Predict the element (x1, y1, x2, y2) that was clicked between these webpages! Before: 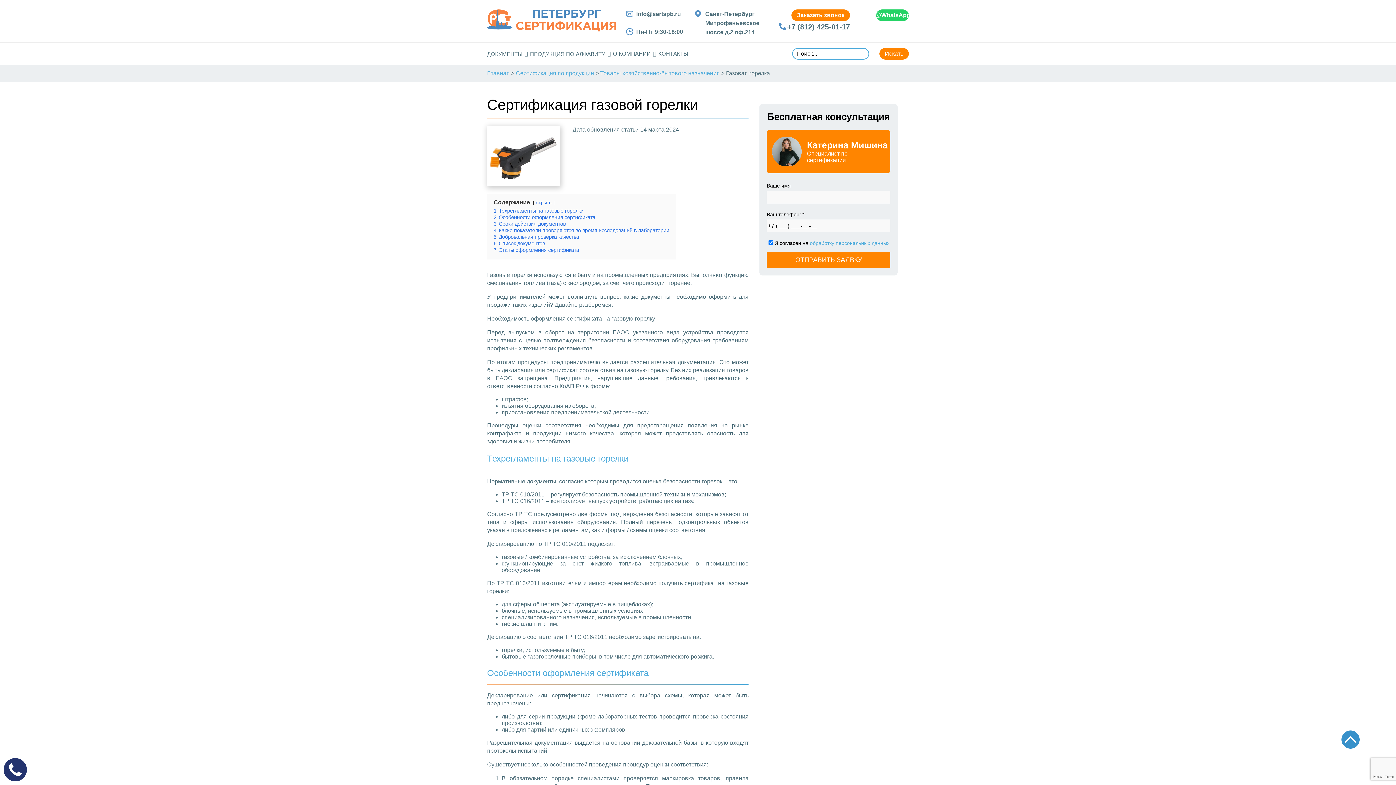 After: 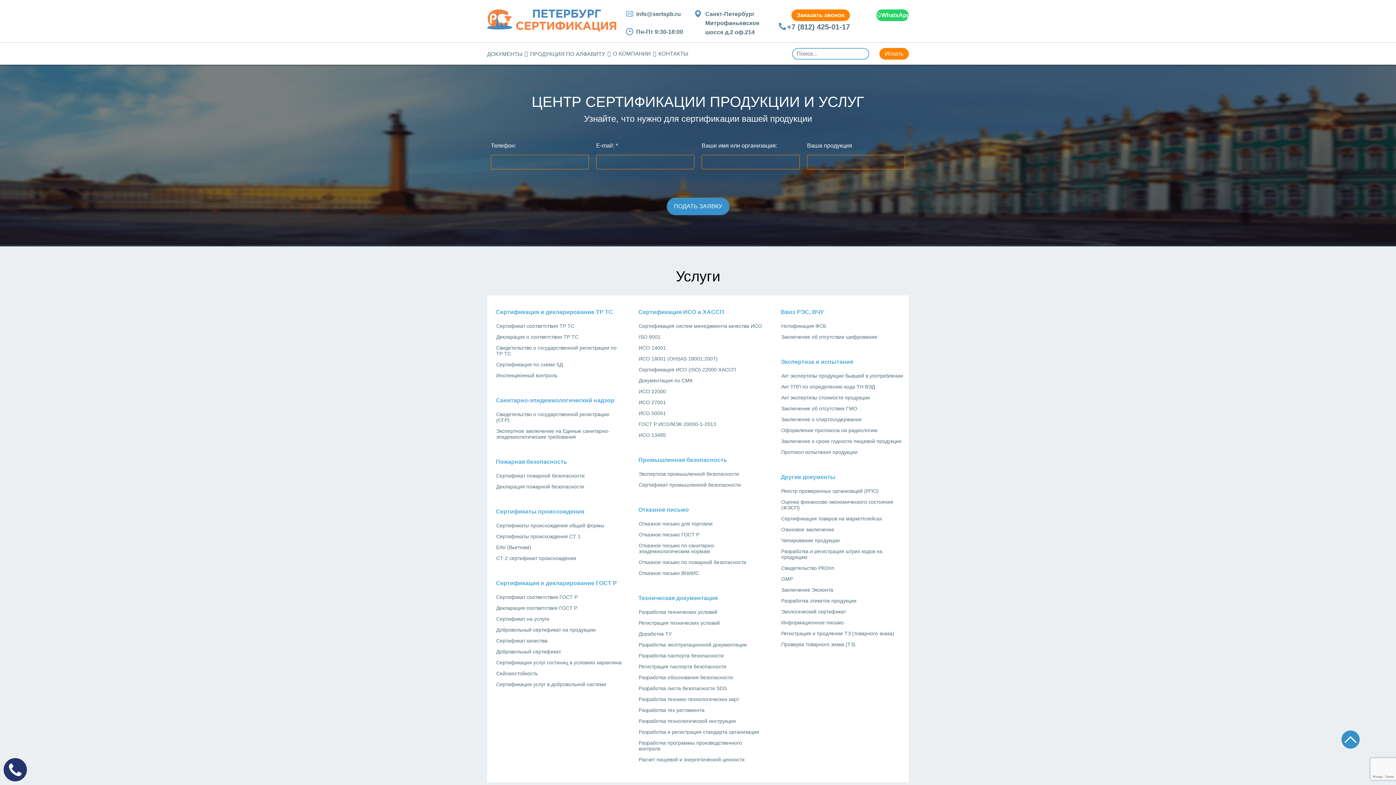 Action: bbox: (487, 25, 616, 31)